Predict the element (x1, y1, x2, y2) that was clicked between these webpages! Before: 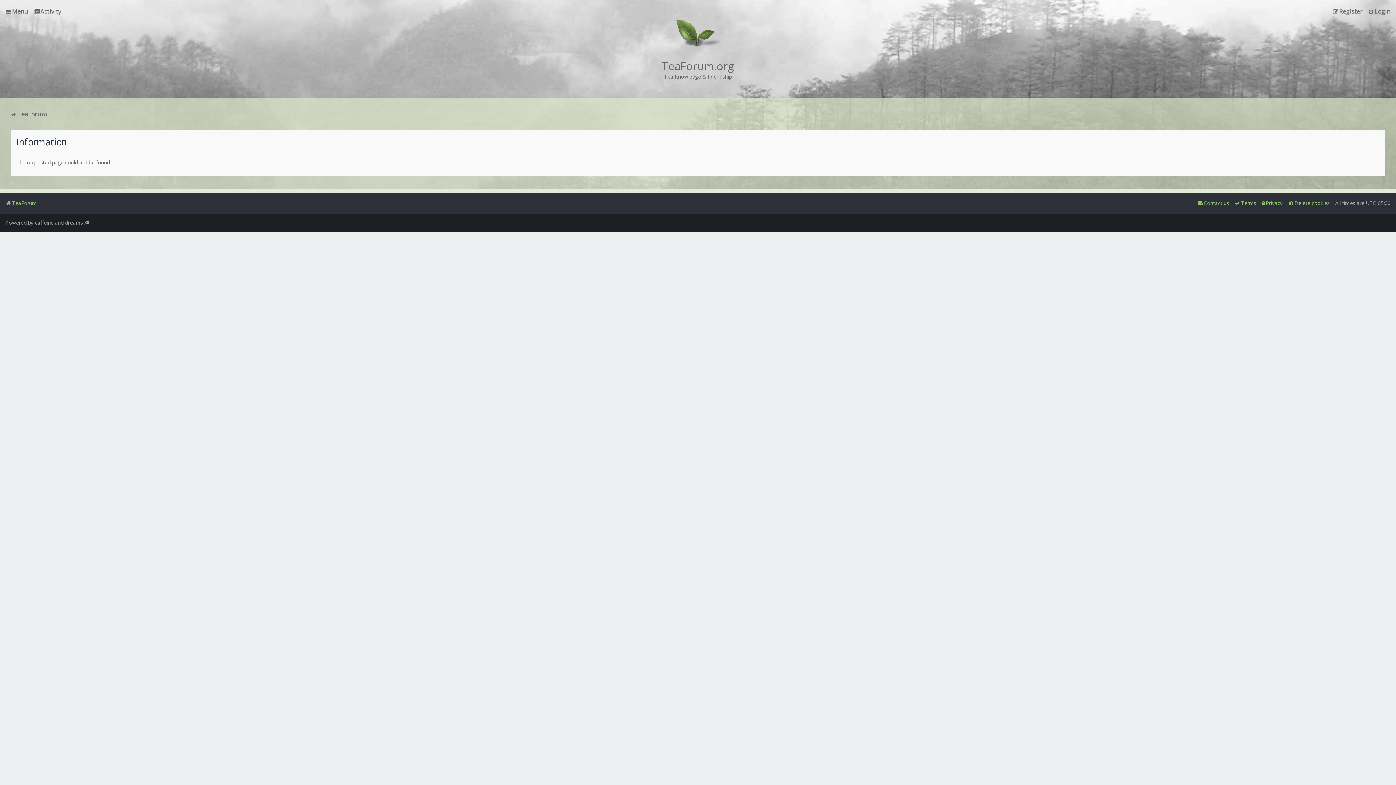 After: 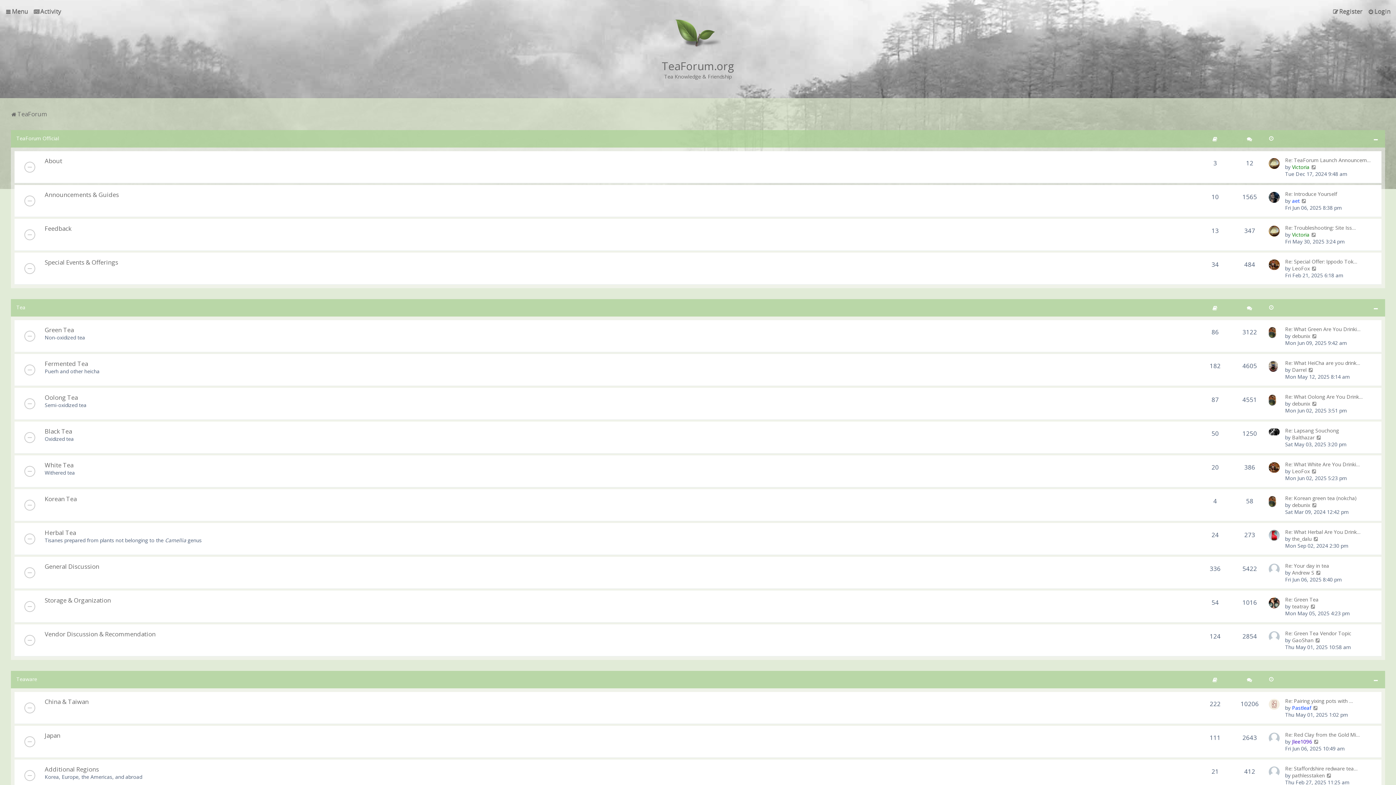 Action: bbox: (5, 198, 36, 208) label: TeaForum